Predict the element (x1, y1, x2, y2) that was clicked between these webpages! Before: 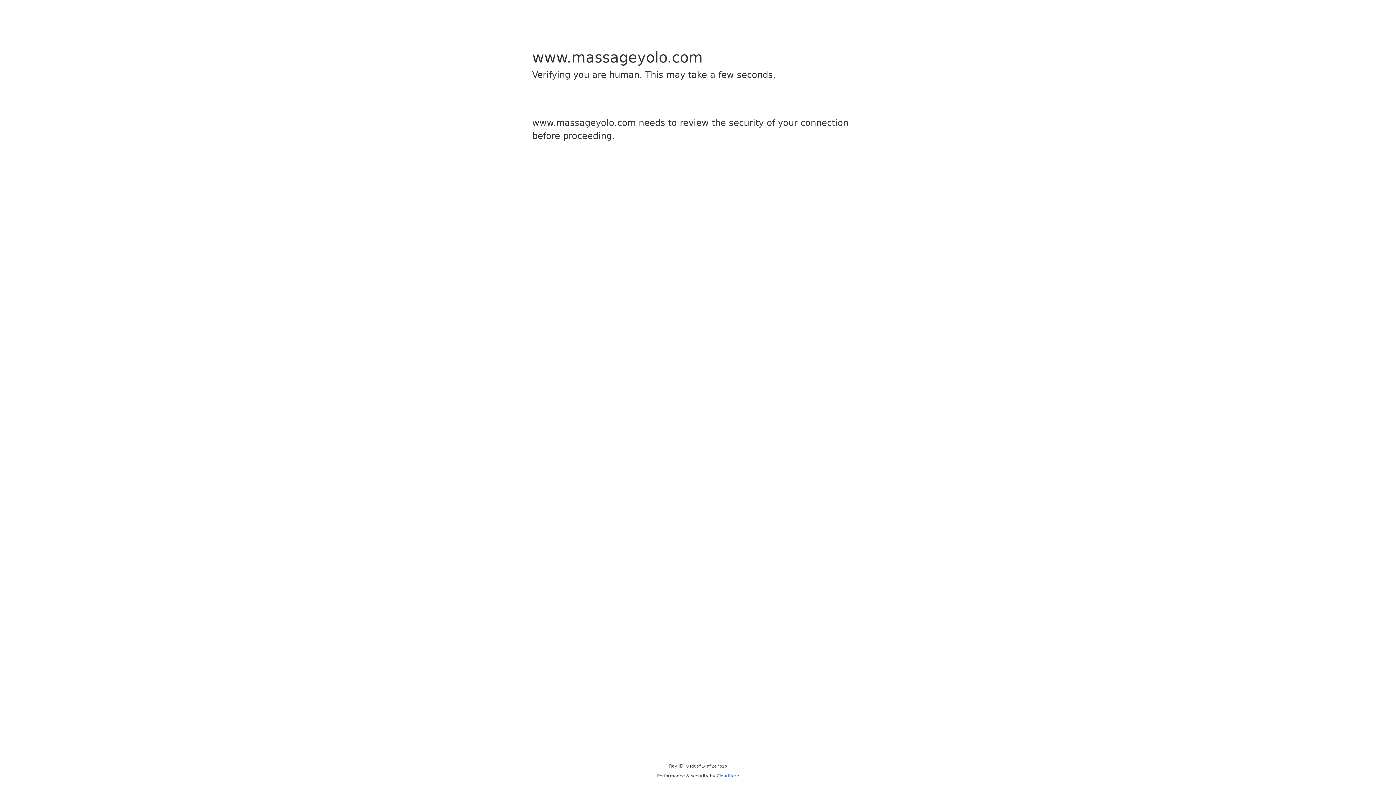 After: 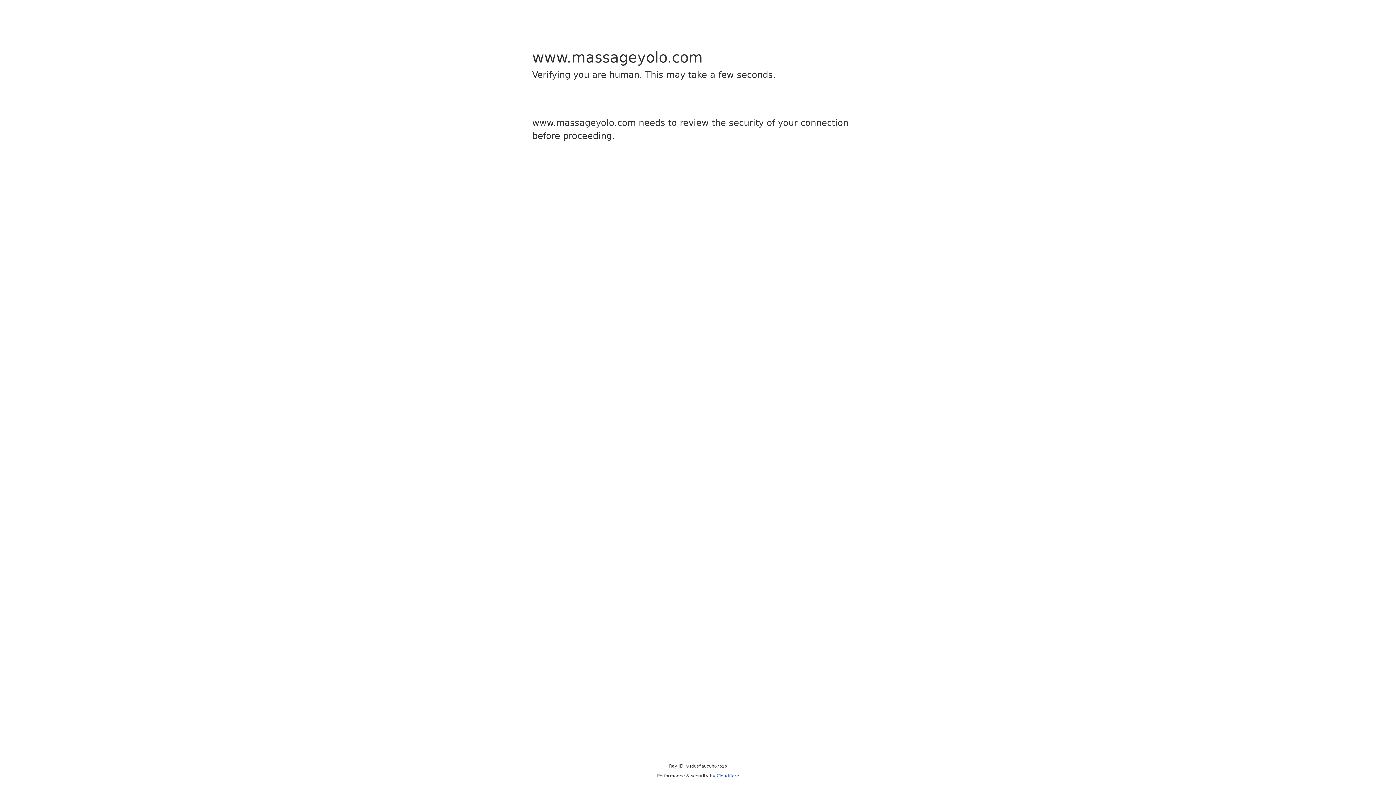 Action: label: Cloudflare bbox: (716, 773, 739, 778)